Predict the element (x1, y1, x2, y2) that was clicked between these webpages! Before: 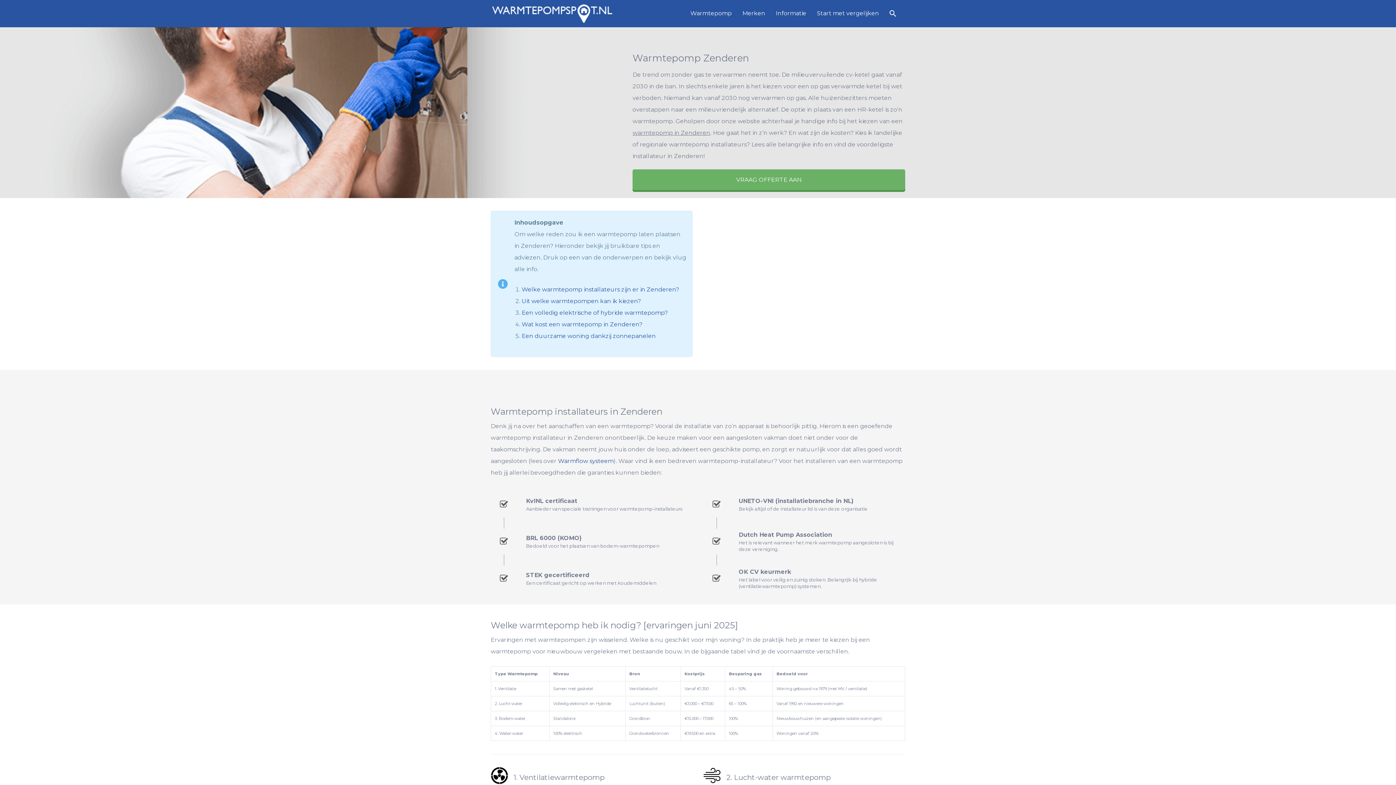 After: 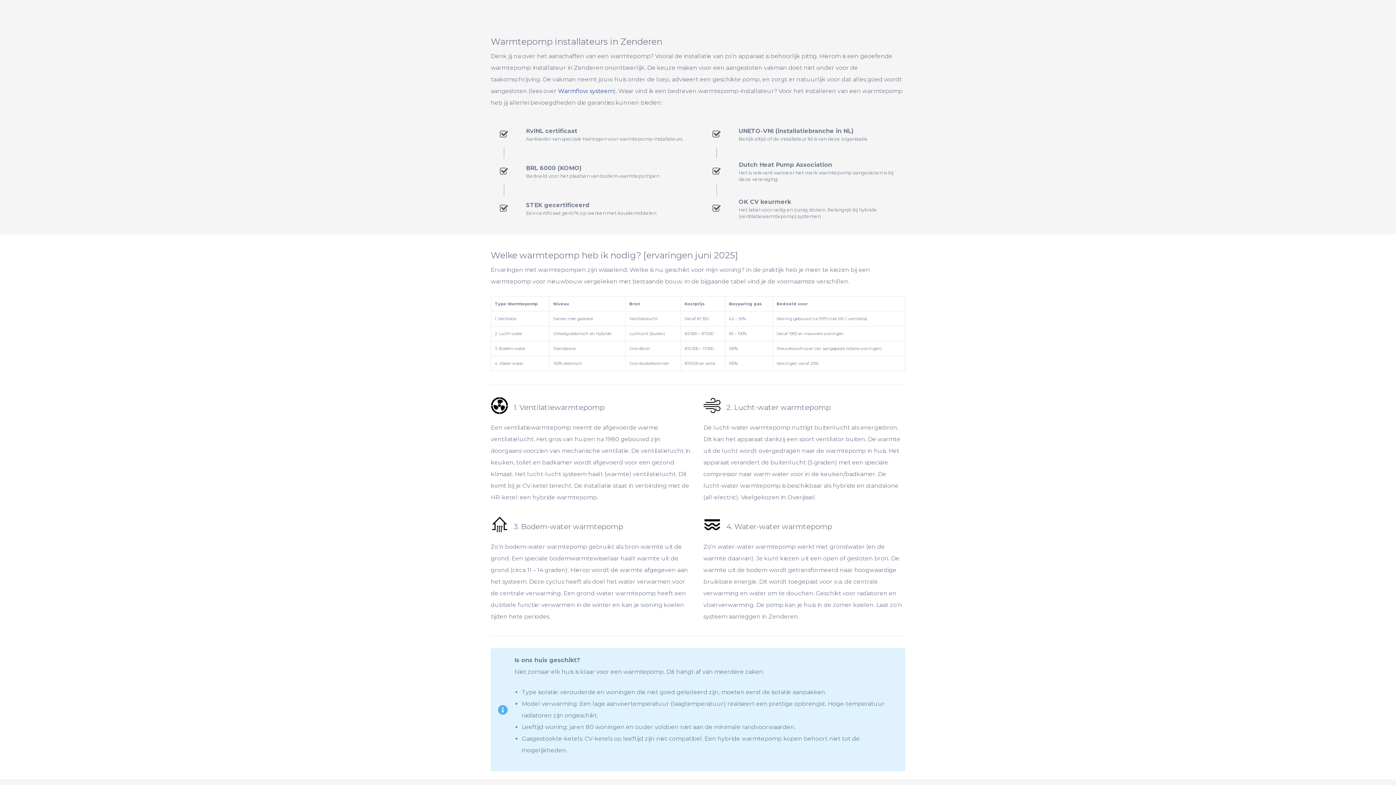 Action: label: Welke warmtepomp installateurs zijn er in Zenderen? bbox: (521, 286, 679, 292)